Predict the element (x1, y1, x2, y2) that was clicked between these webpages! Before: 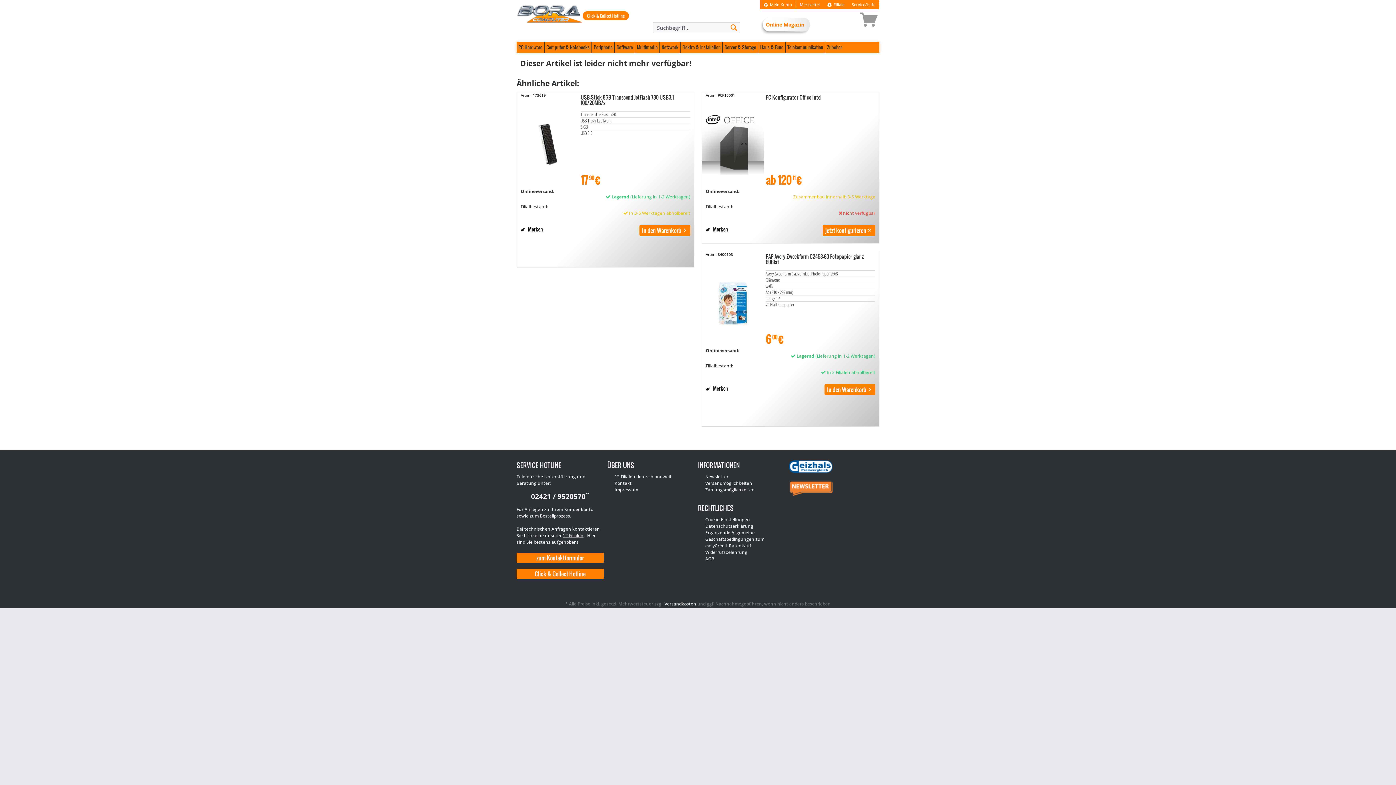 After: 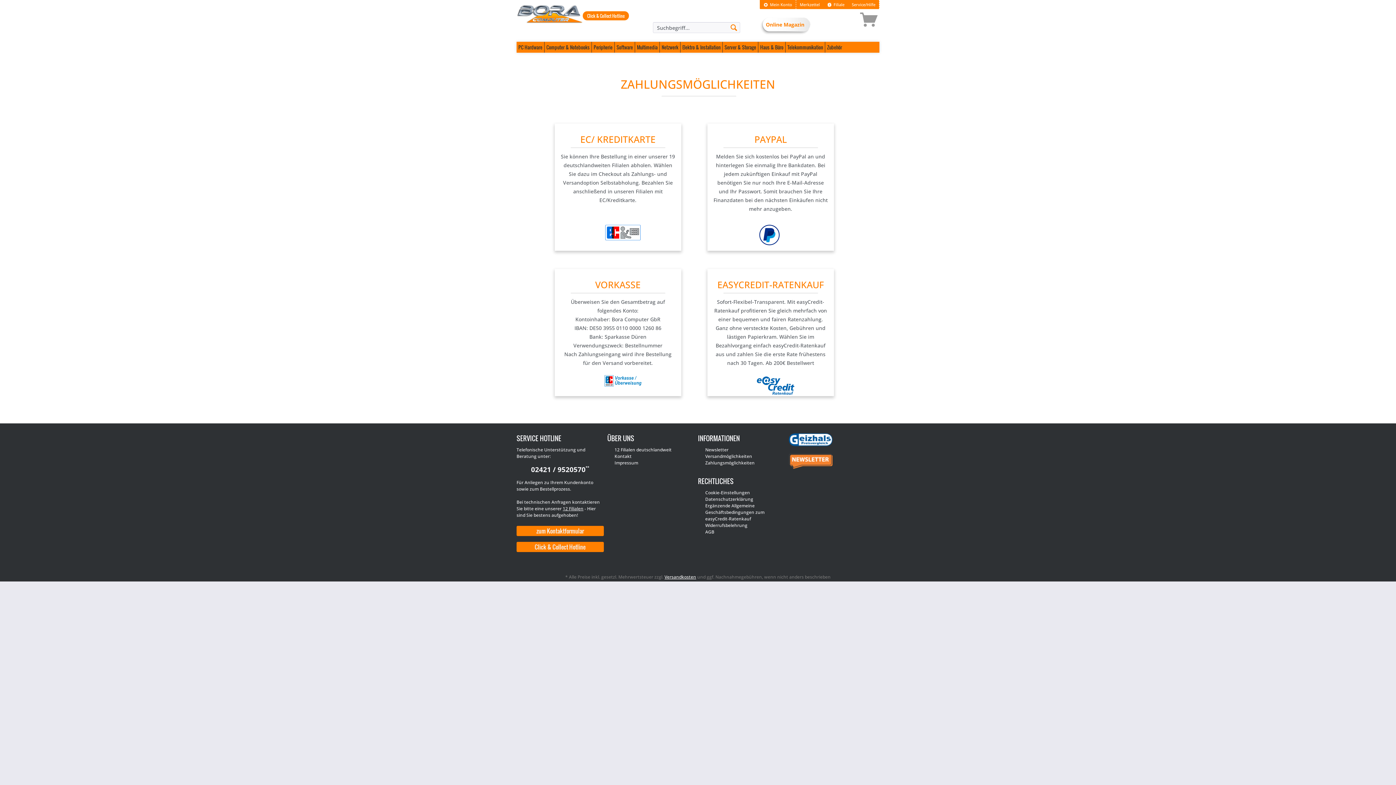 Action: bbox: (705, 486, 785, 493) label: Zahlungsmöglichkeiten